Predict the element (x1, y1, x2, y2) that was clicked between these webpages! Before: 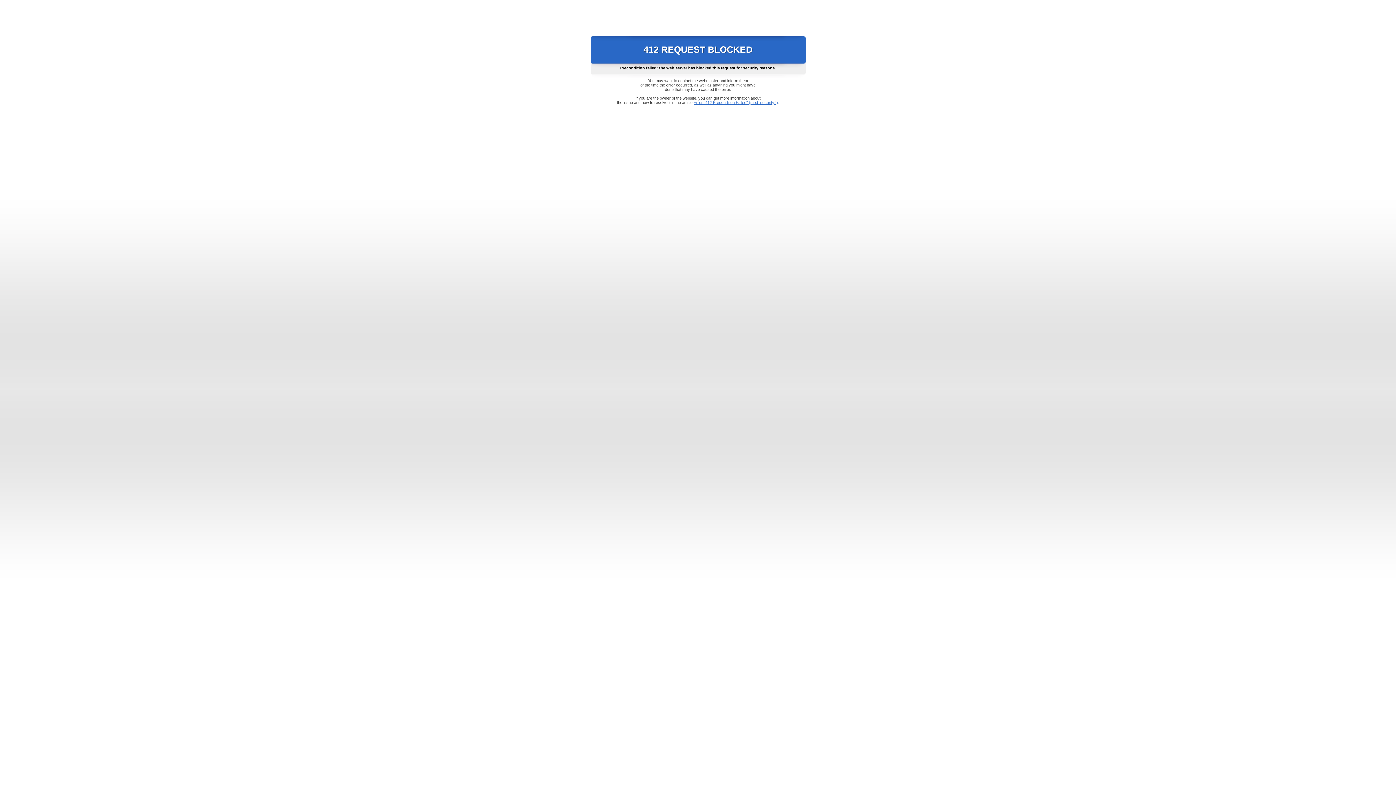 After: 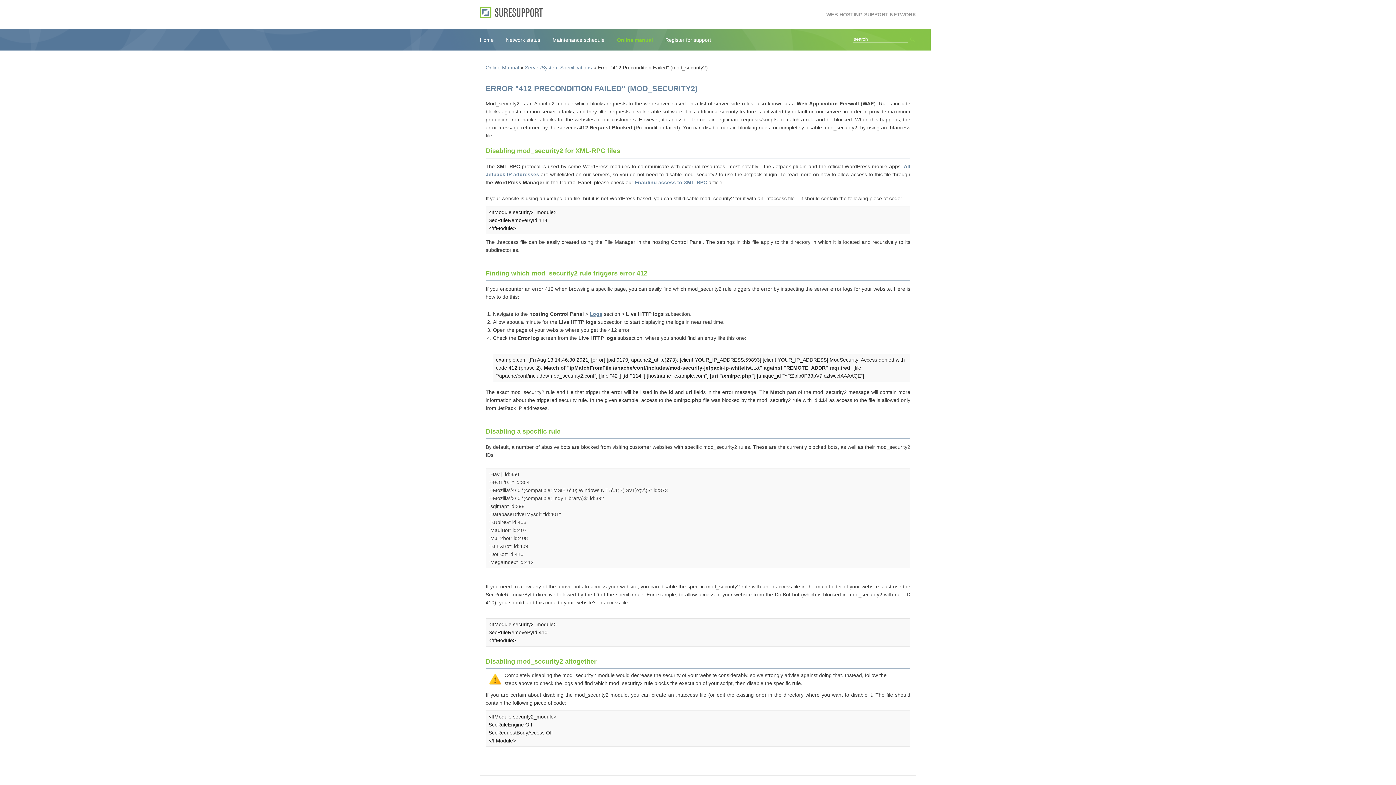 Action: bbox: (693, 100, 778, 104) label: Error "412 Precondition Failed" (mod_security2)